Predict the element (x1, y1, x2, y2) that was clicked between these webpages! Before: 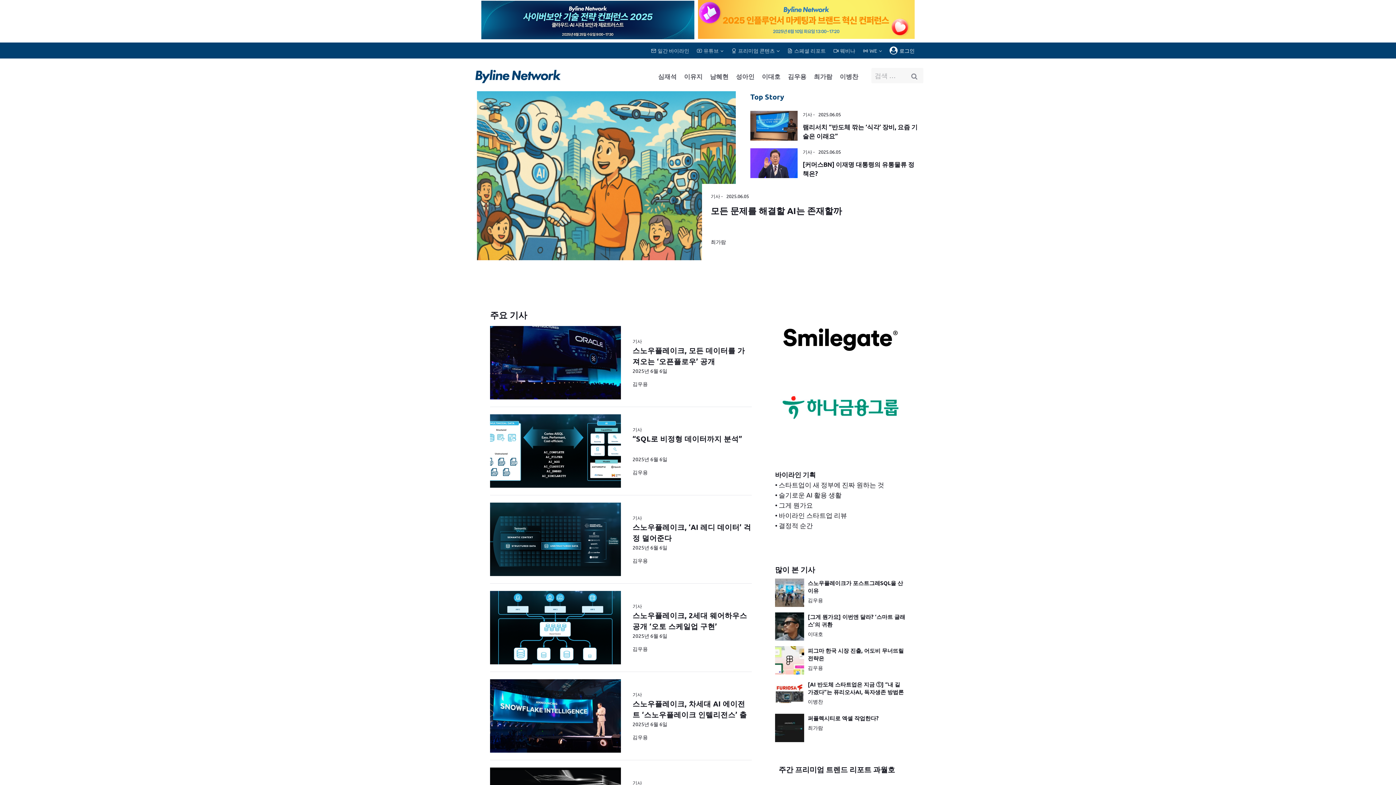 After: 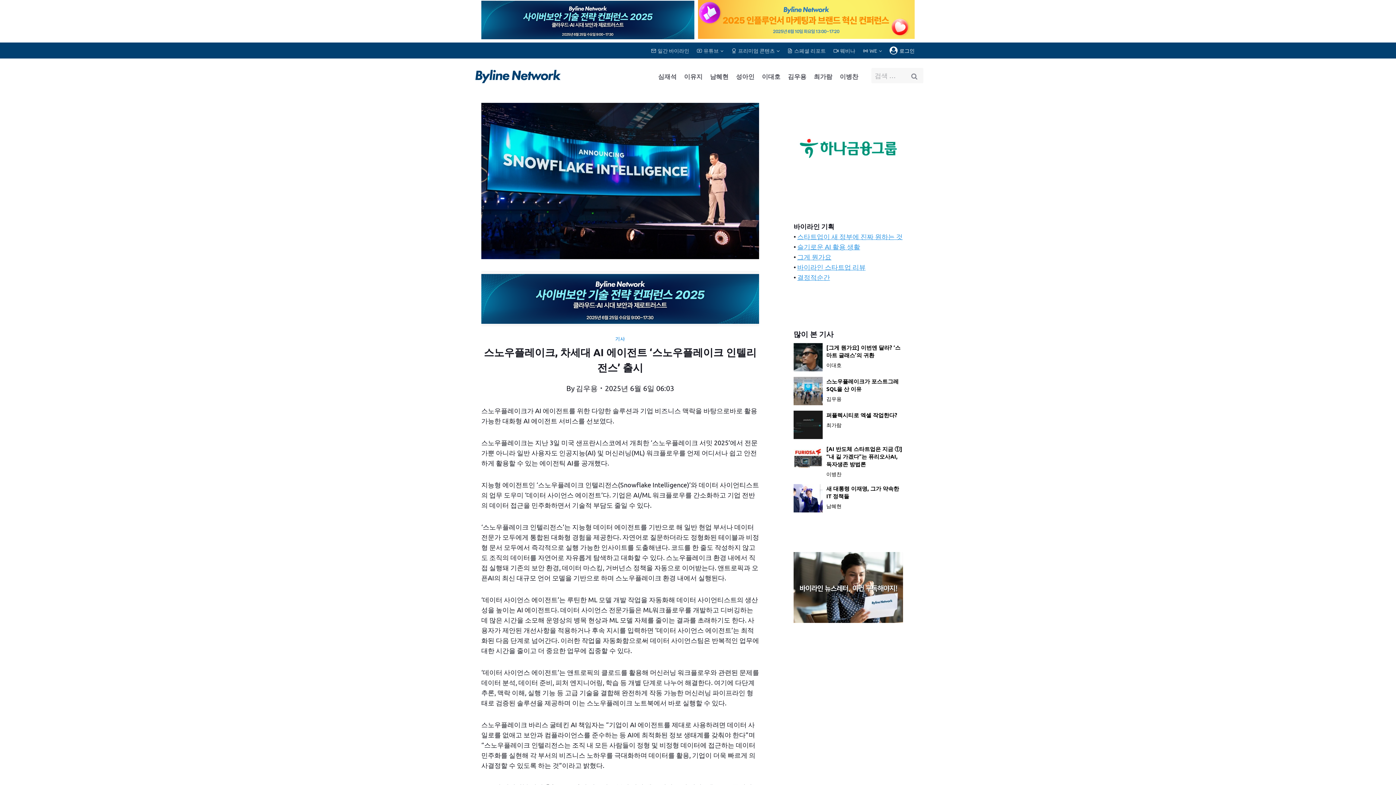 Action: bbox: (490, 679, 621, 753)